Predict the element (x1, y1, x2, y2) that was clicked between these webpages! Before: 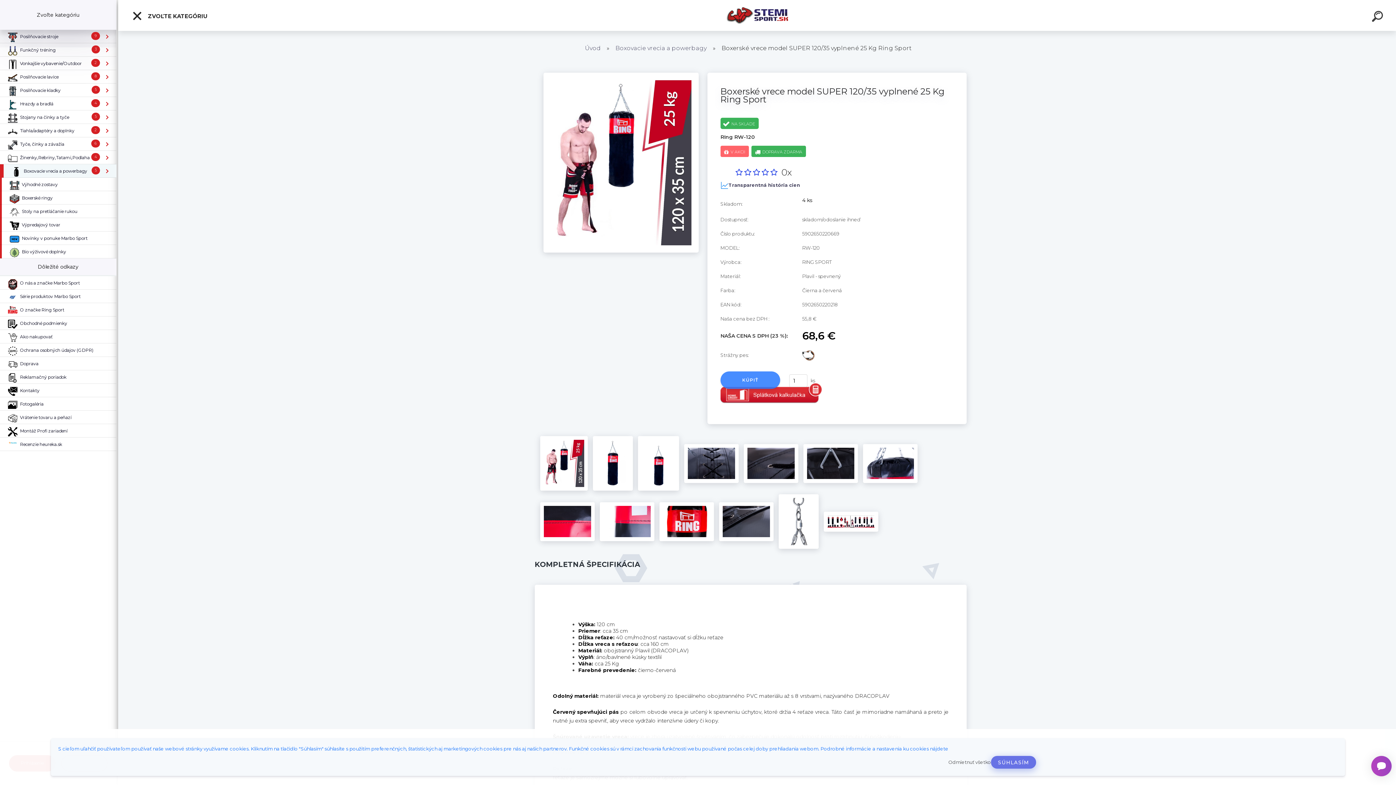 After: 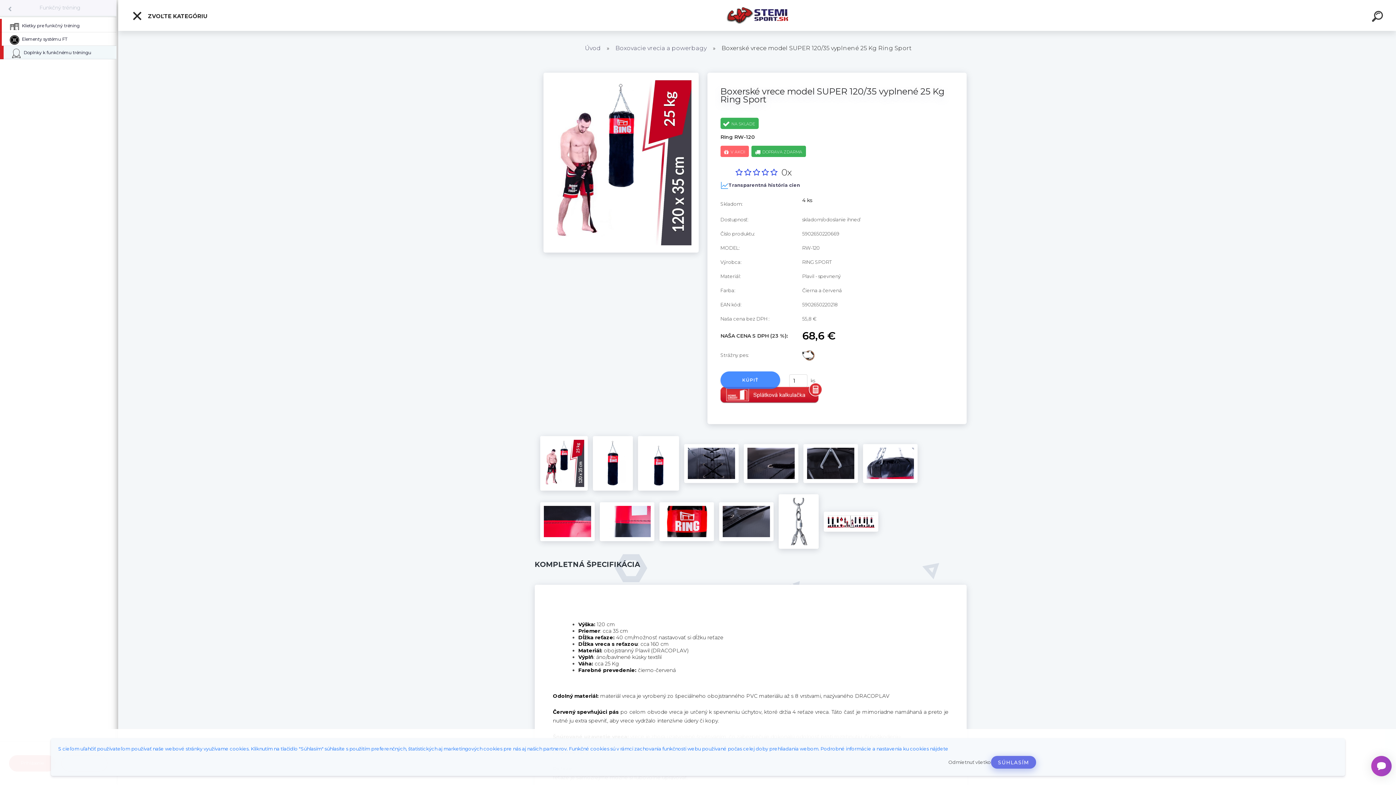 Action: bbox: (100, 43, 116, 56) label: ( Funkčný tréning )